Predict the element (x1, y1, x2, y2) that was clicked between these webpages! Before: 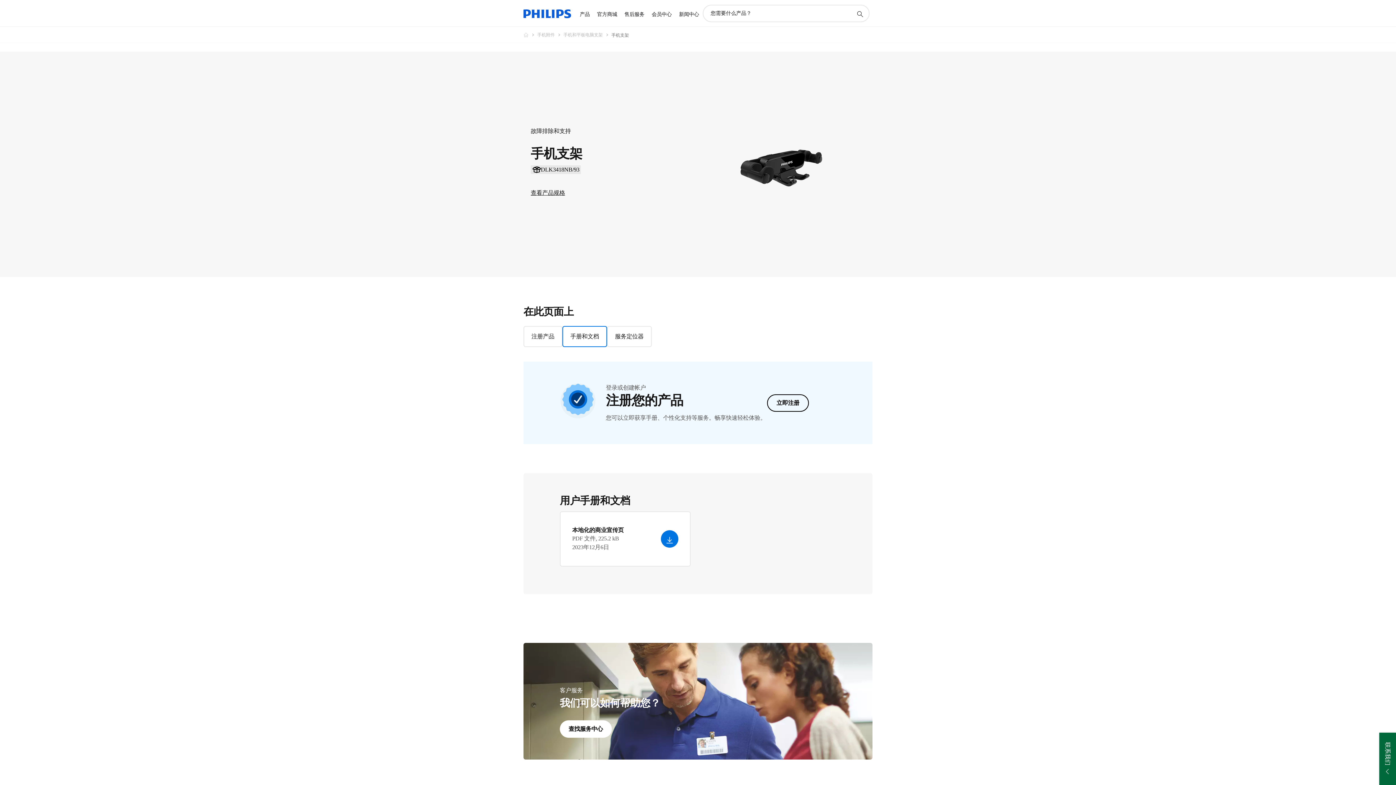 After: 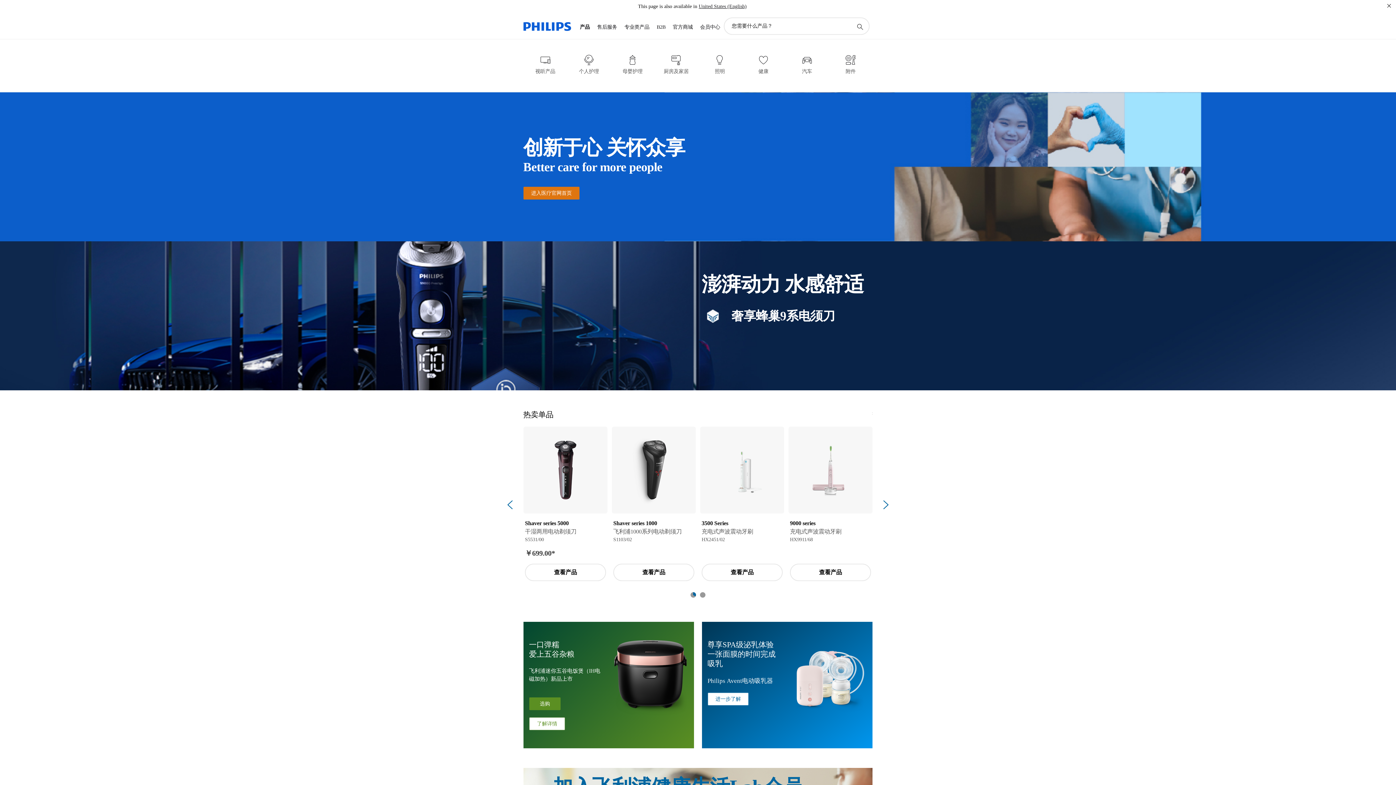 Action: label: 飞利浦官方网站 bbox: (523, 30, 537, 39)